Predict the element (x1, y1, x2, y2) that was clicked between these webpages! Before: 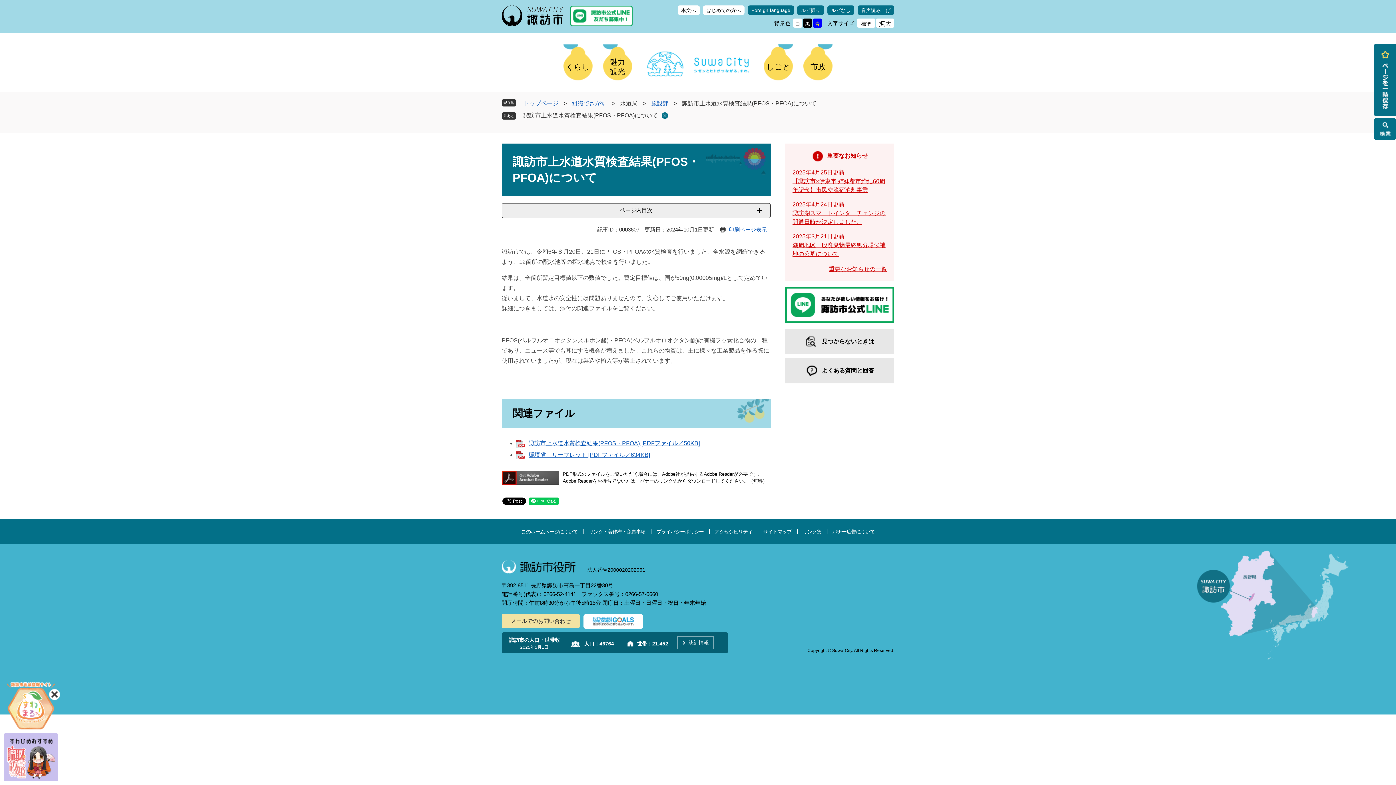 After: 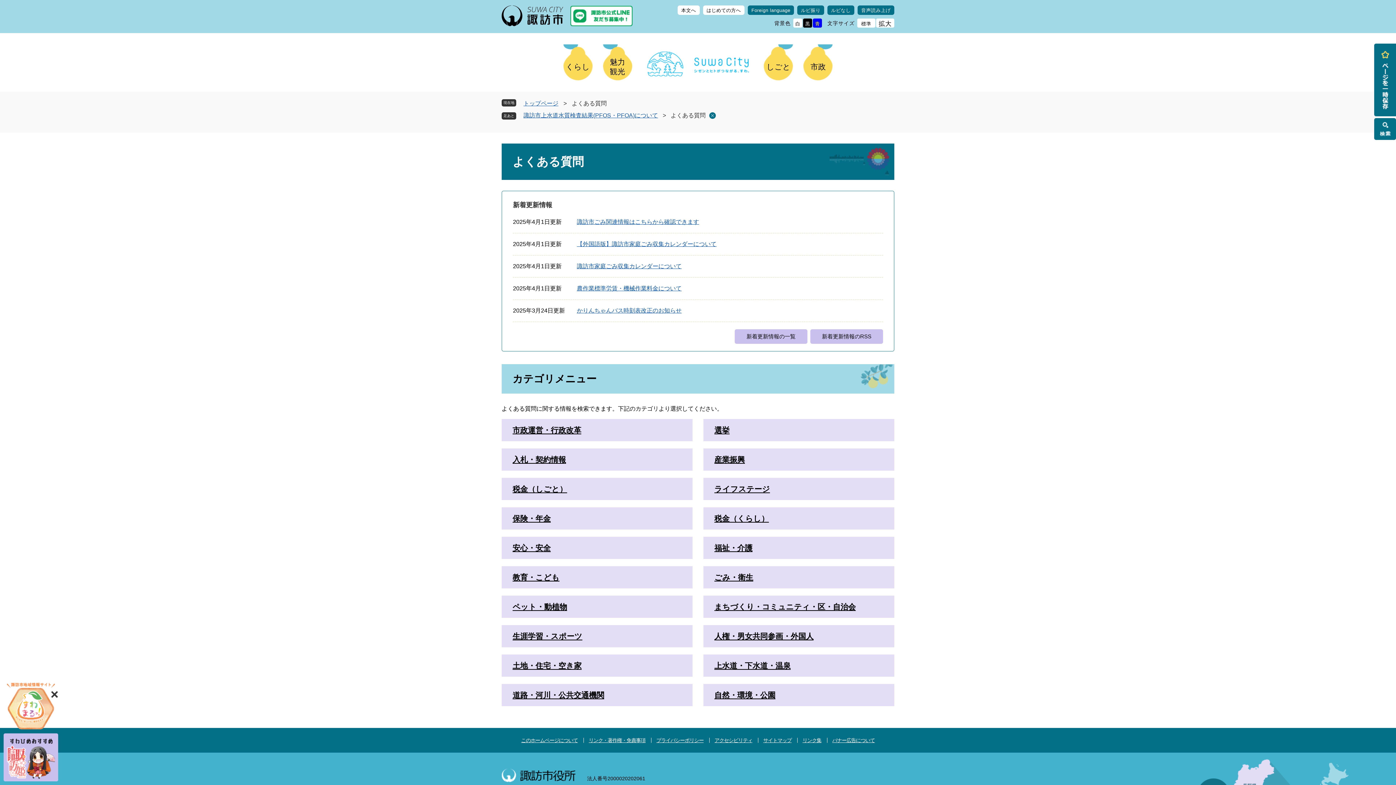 Action: label: よくある質問と回答 bbox: (785, 358, 894, 383)